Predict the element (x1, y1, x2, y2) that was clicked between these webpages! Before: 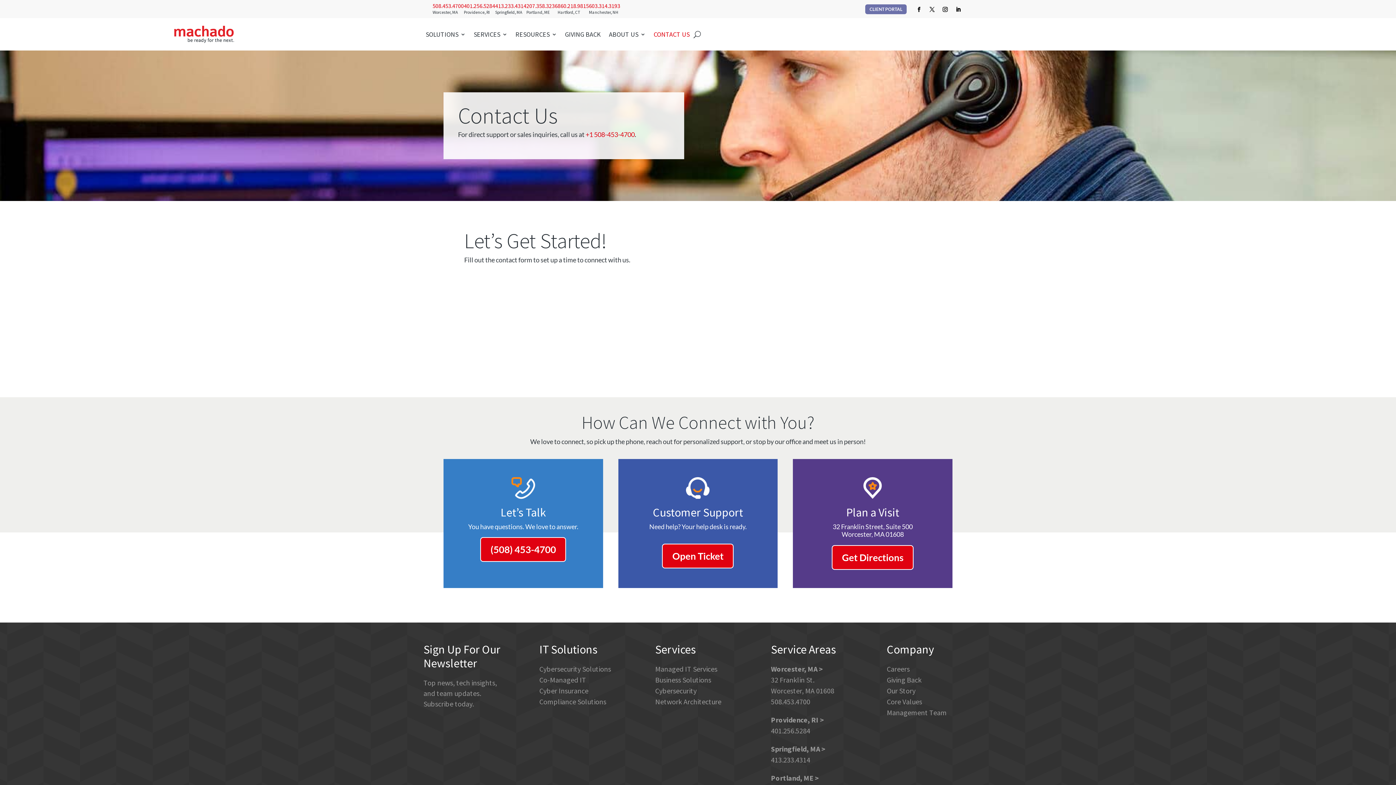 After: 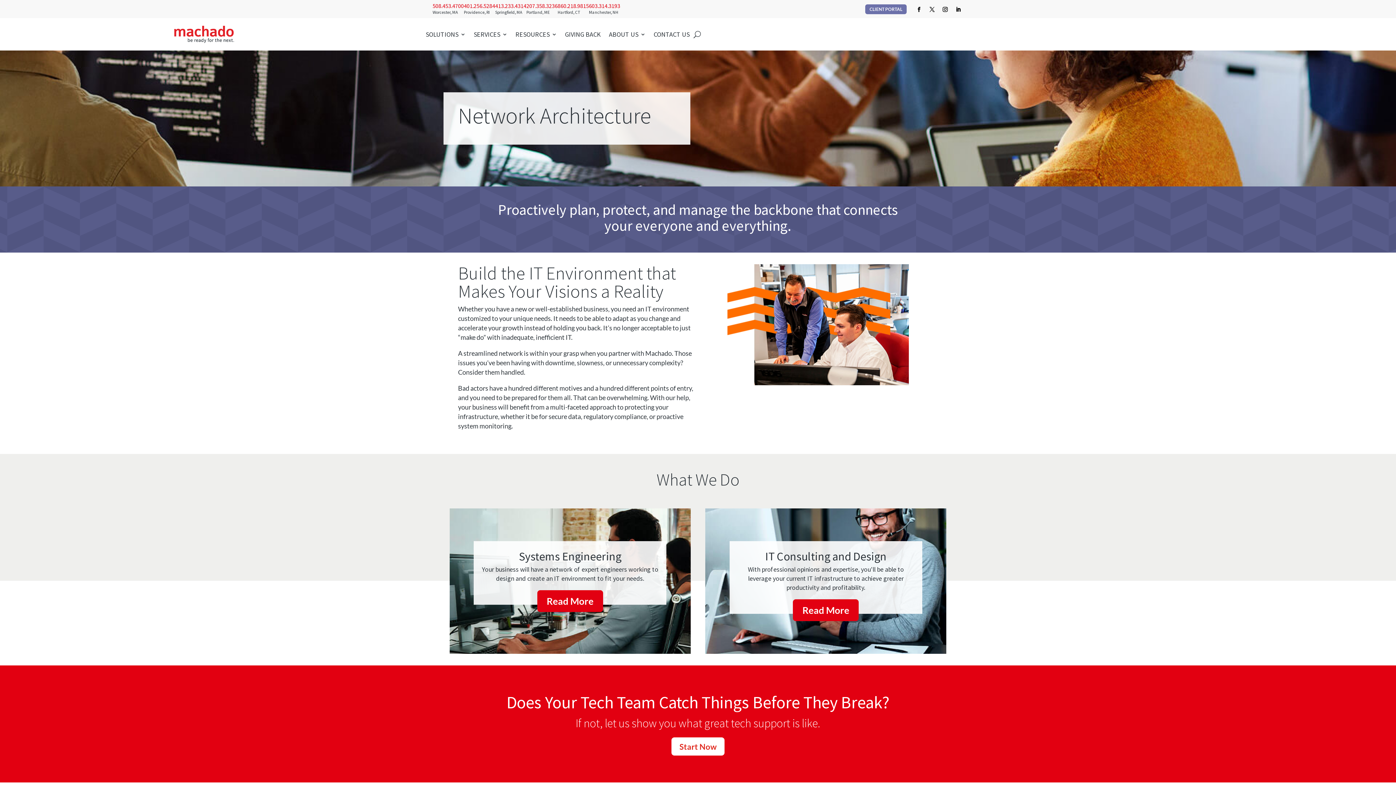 Action: label: Network Architecture bbox: (655, 697, 721, 706)